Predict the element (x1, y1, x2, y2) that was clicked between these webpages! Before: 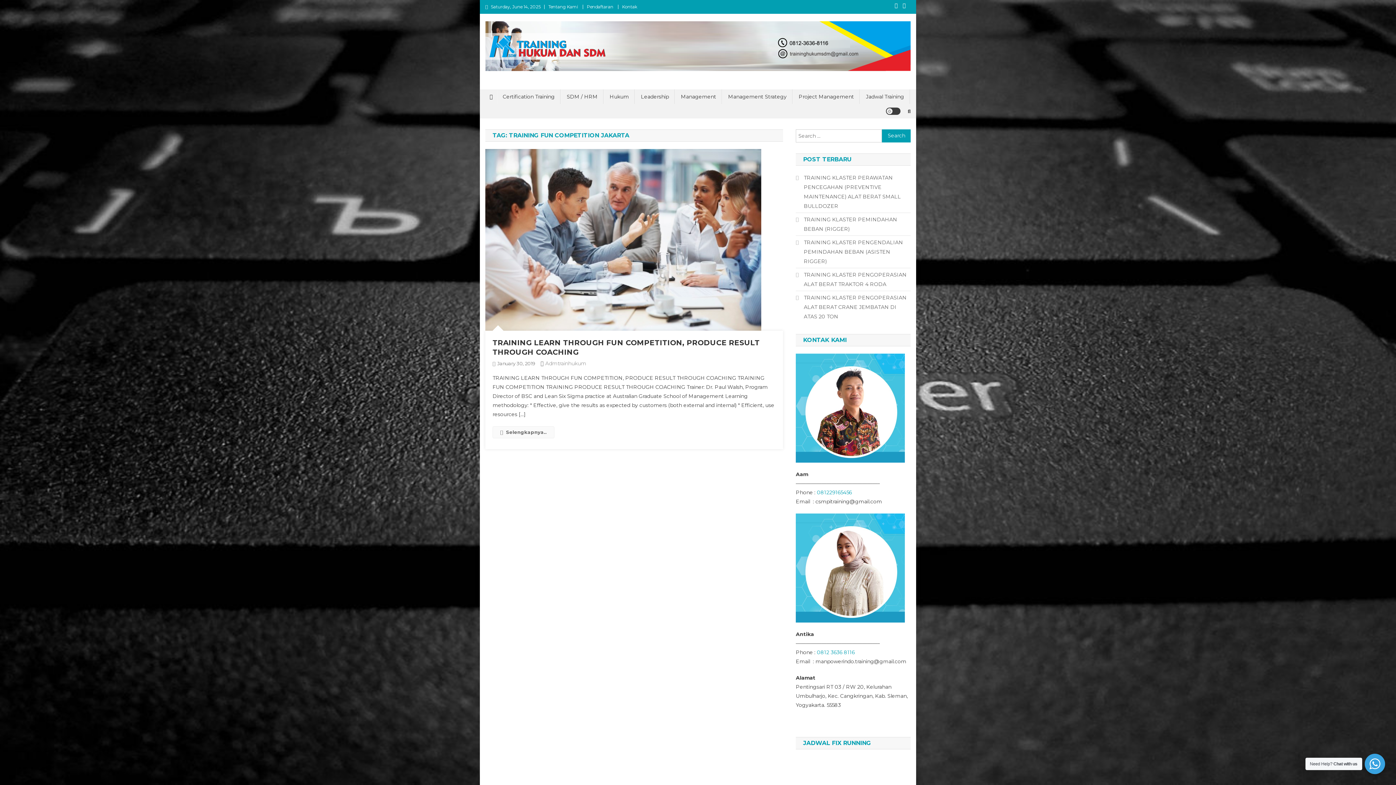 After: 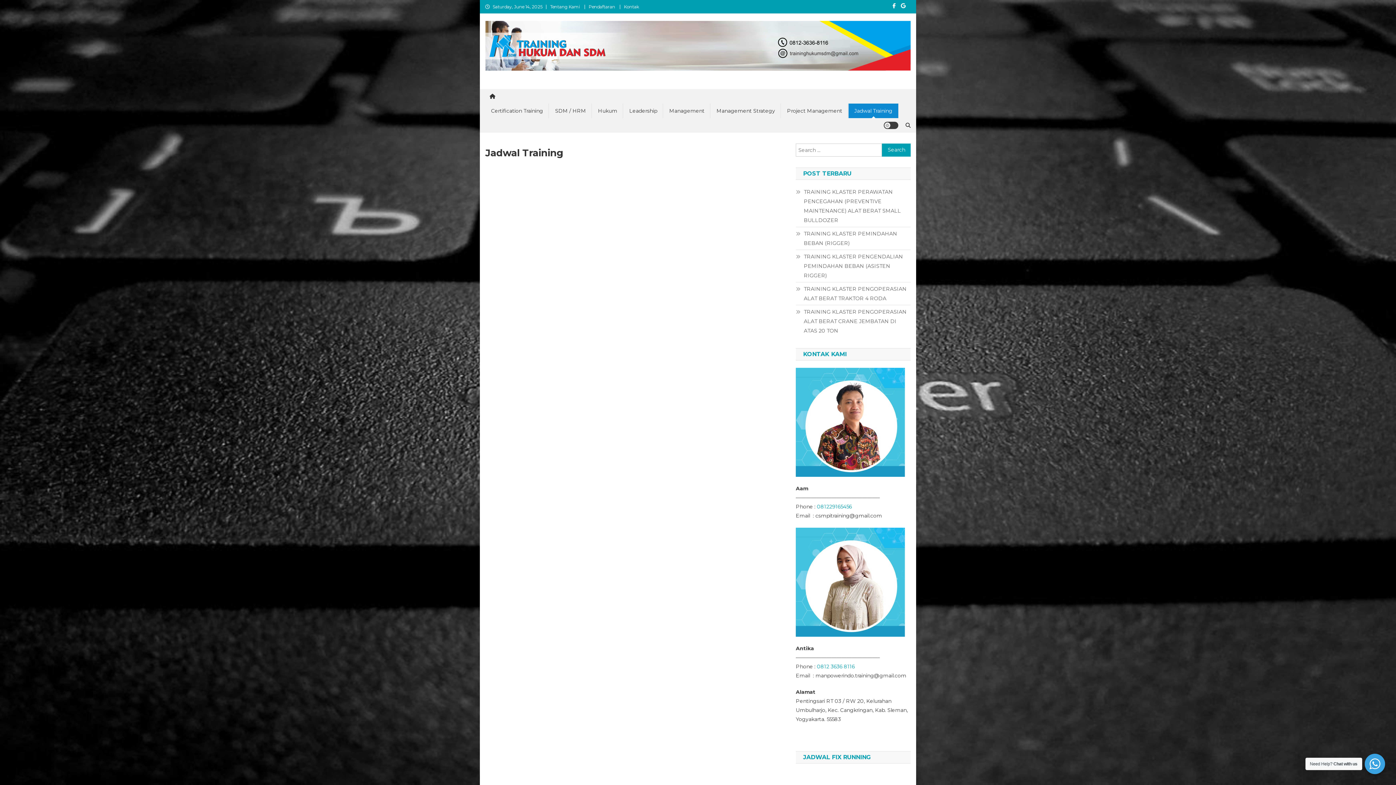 Action: label: Jadwal Training bbox: (860, 89, 910, 103)